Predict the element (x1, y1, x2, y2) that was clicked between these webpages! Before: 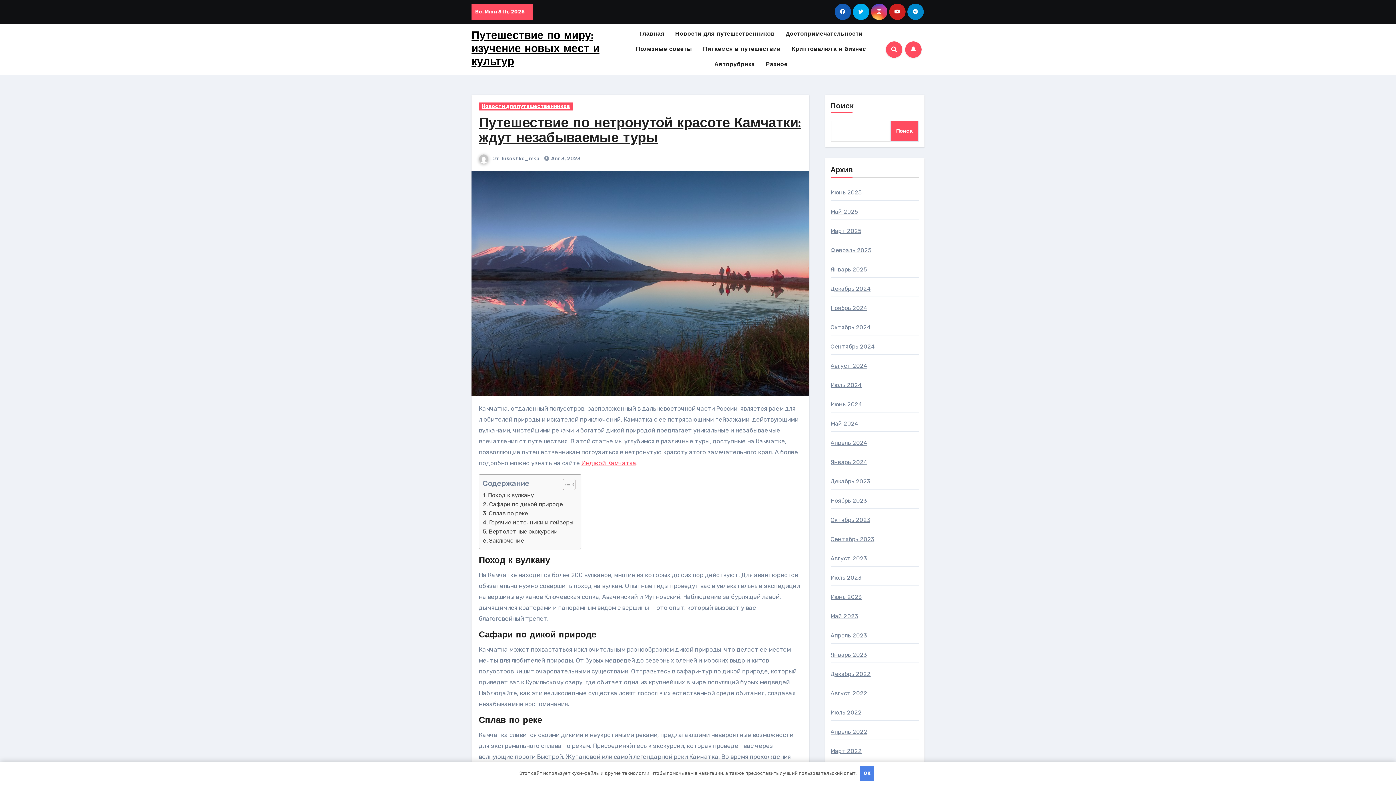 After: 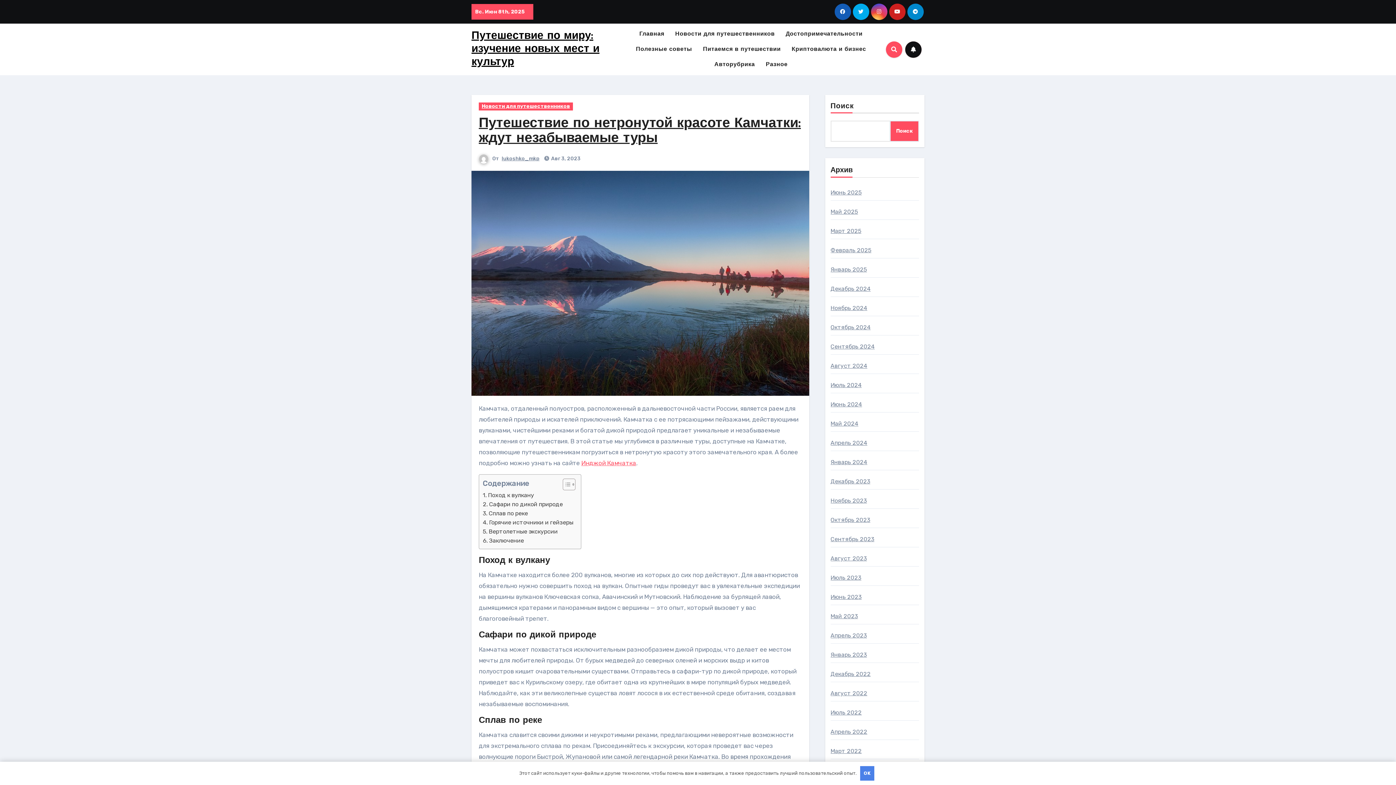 Action: bbox: (905, 41, 921, 57)